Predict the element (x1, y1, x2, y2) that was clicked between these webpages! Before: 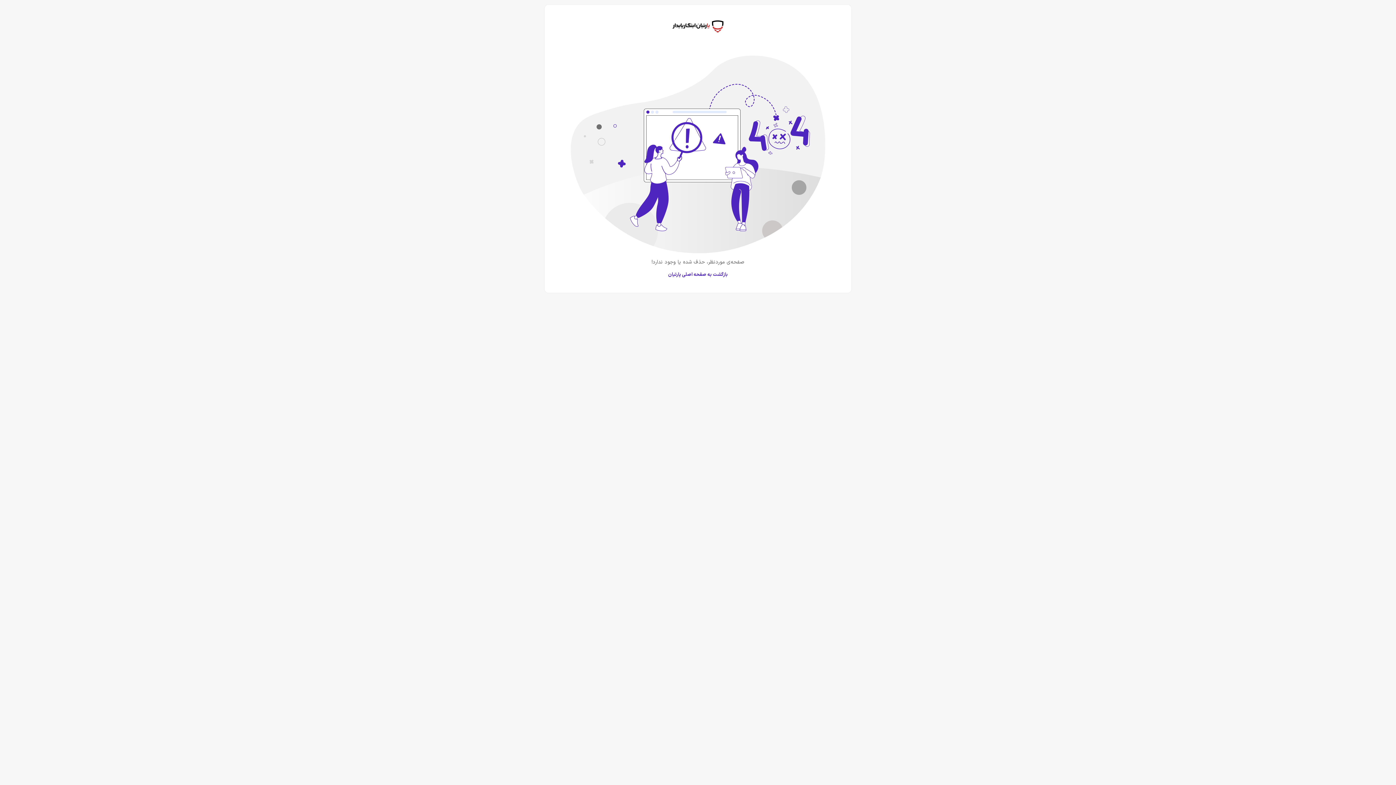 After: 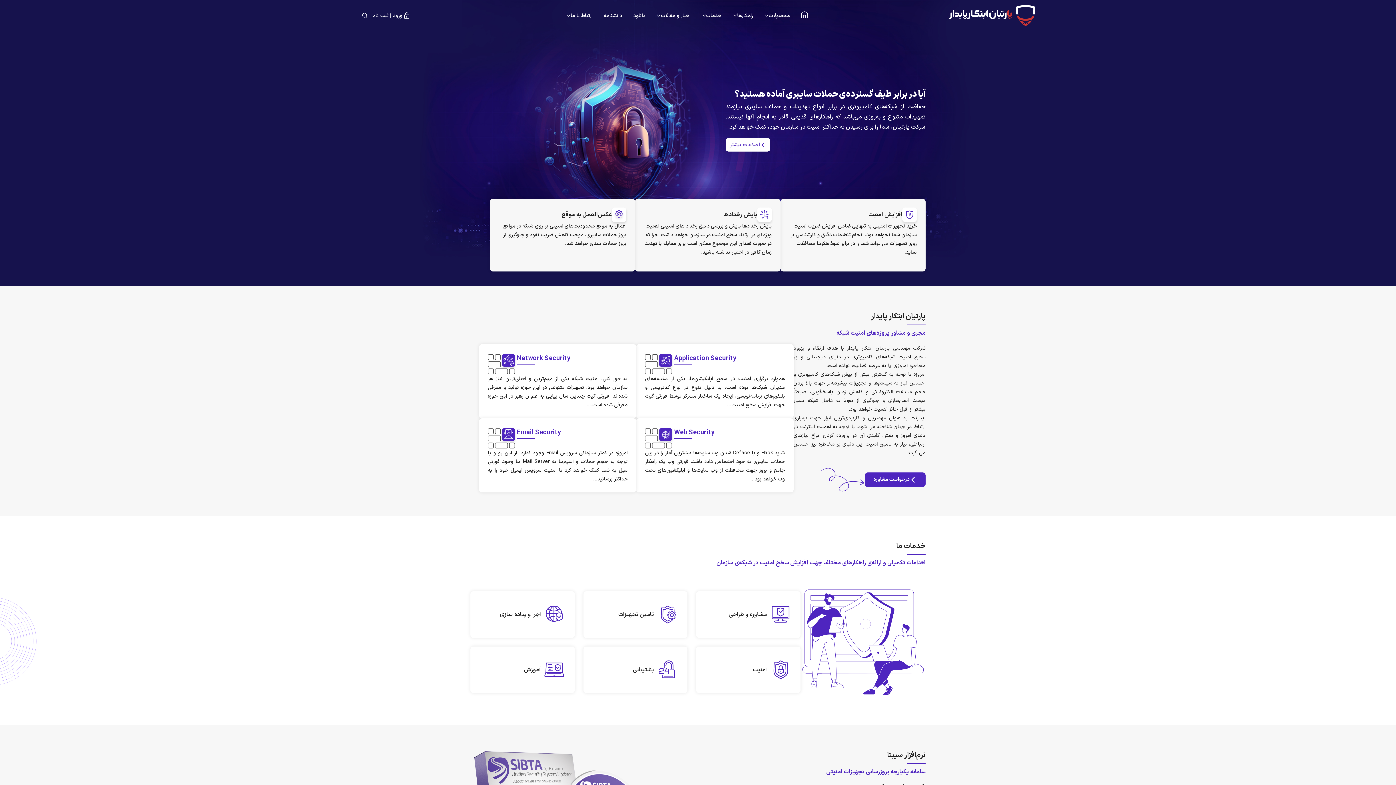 Action: label: بازگشت به صفحه اصلی پارتیان bbox: (668, 271, 728, 284)